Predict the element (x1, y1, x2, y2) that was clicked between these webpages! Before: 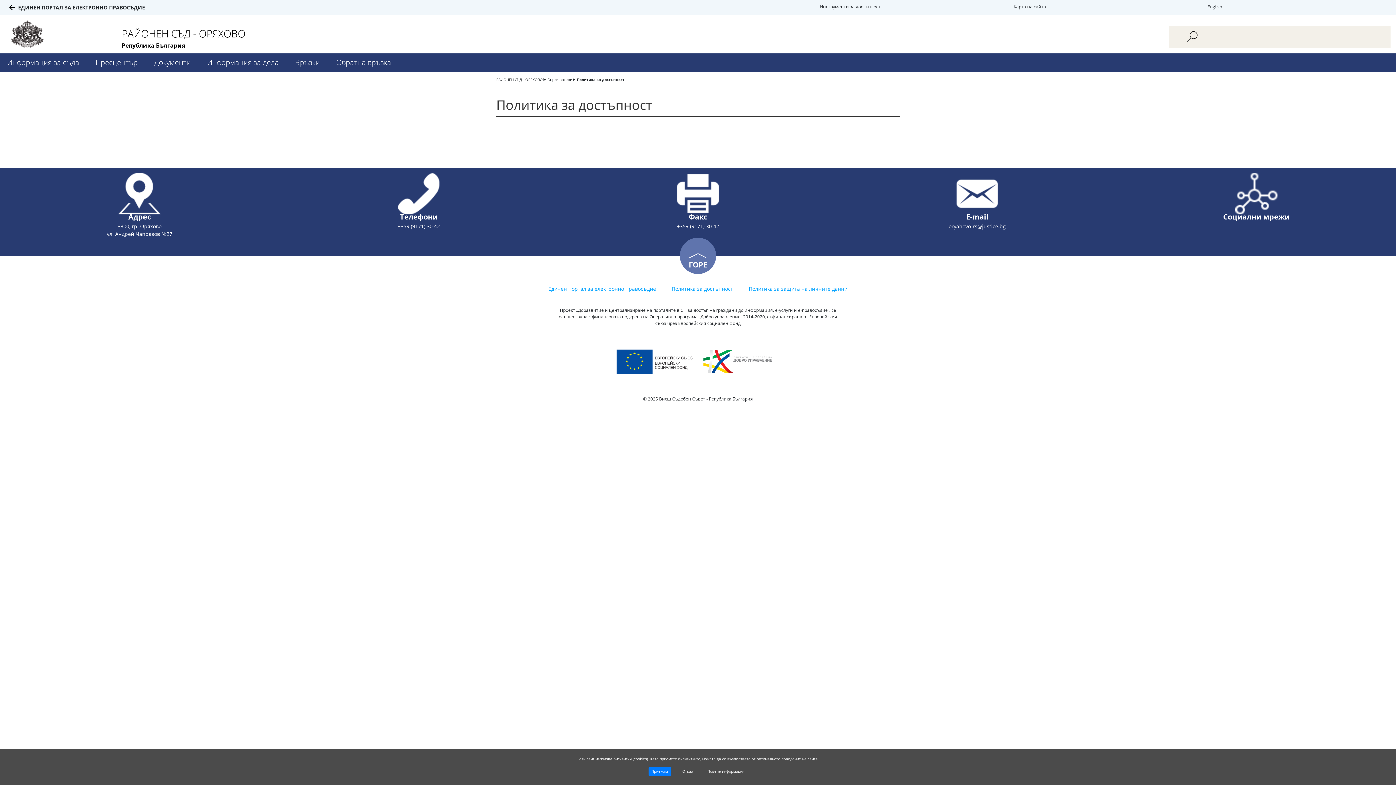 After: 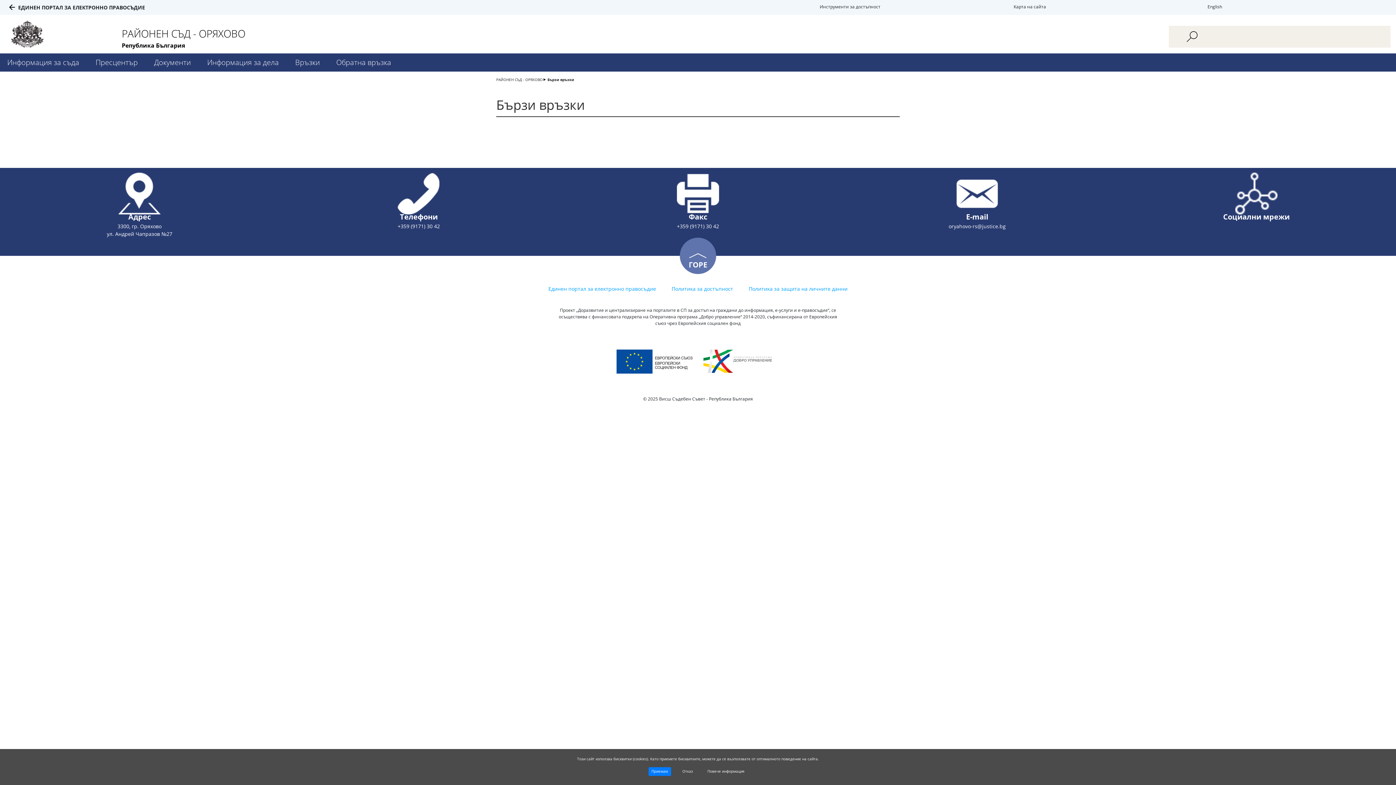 Action: label: Бързи връзки bbox: (547, 77, 572, 82)